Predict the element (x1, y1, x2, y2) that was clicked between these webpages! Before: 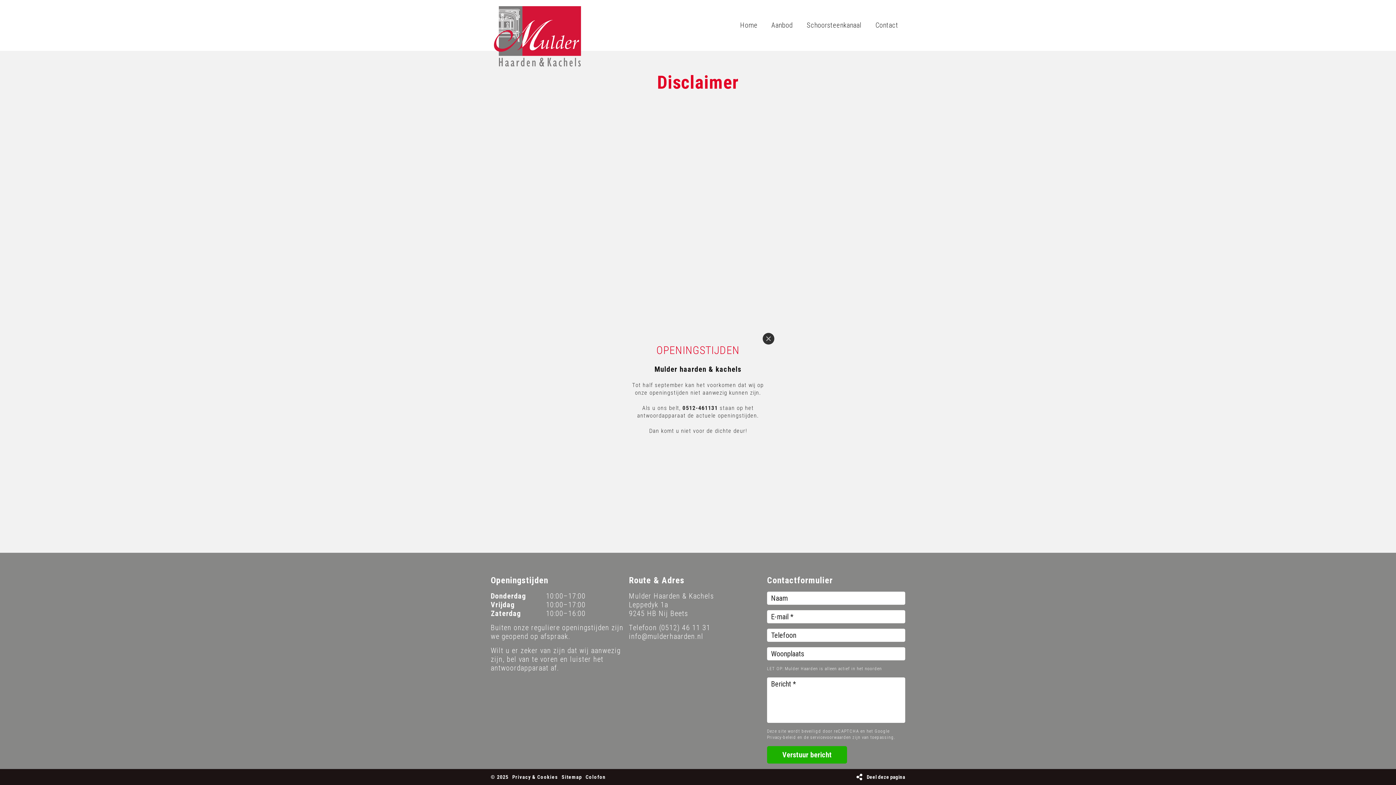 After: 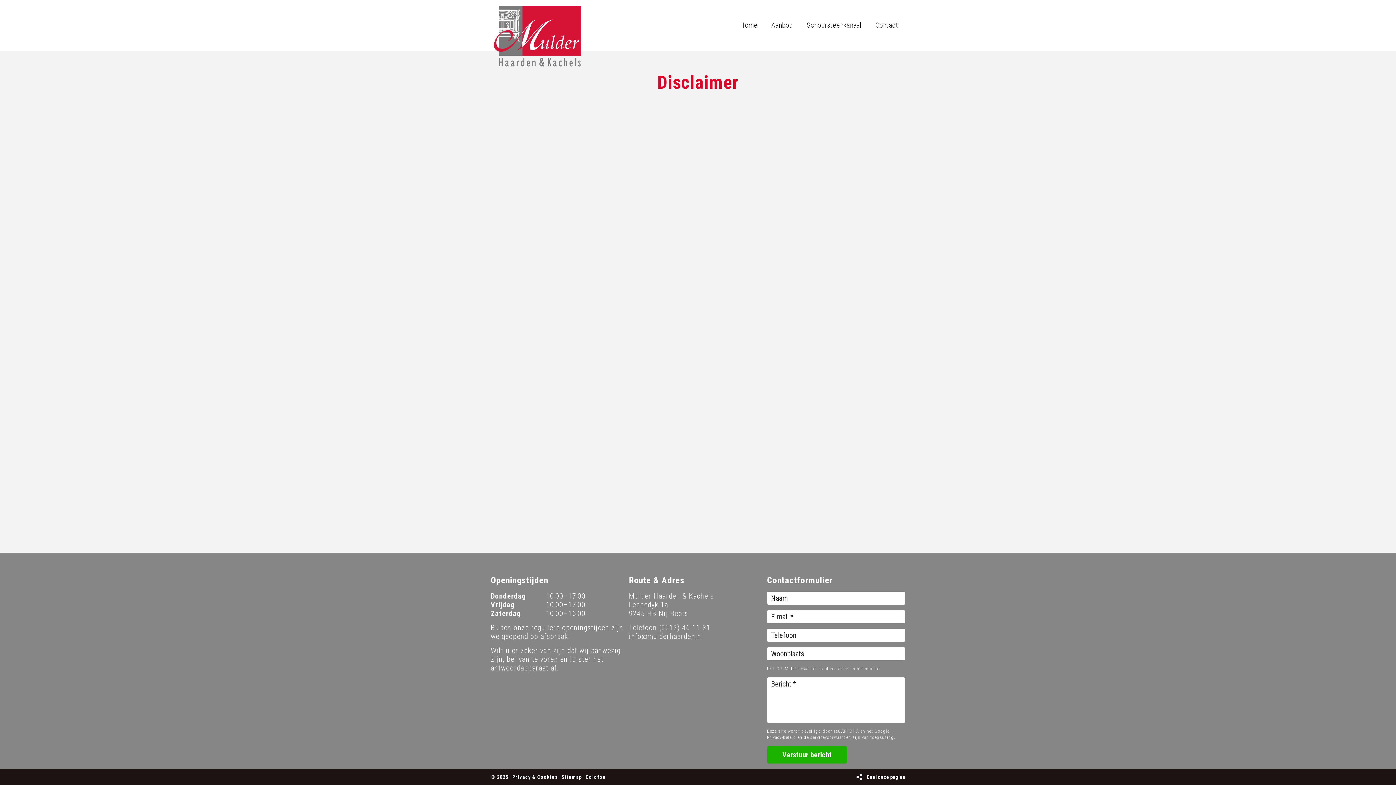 Action: label: Close bbox: (762, 332, 774, 344)